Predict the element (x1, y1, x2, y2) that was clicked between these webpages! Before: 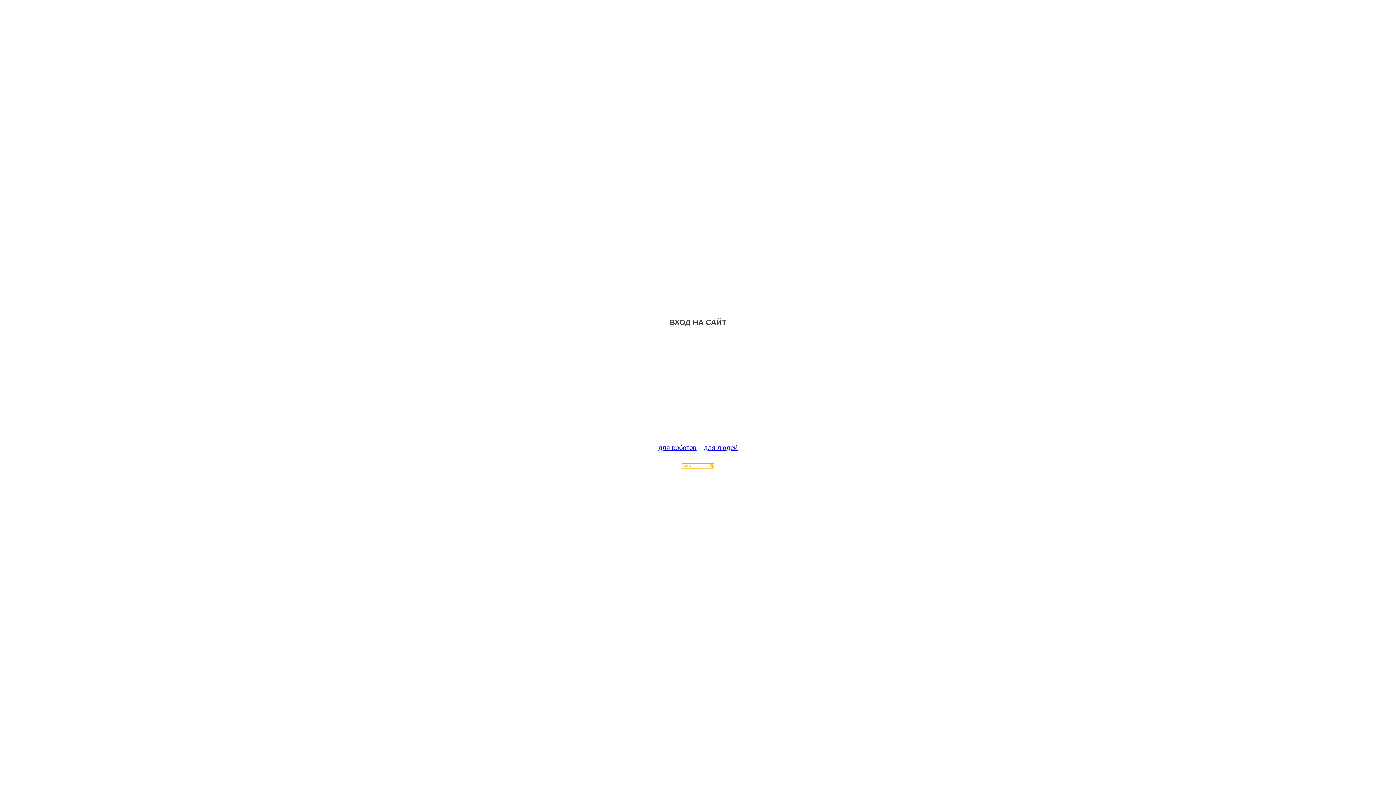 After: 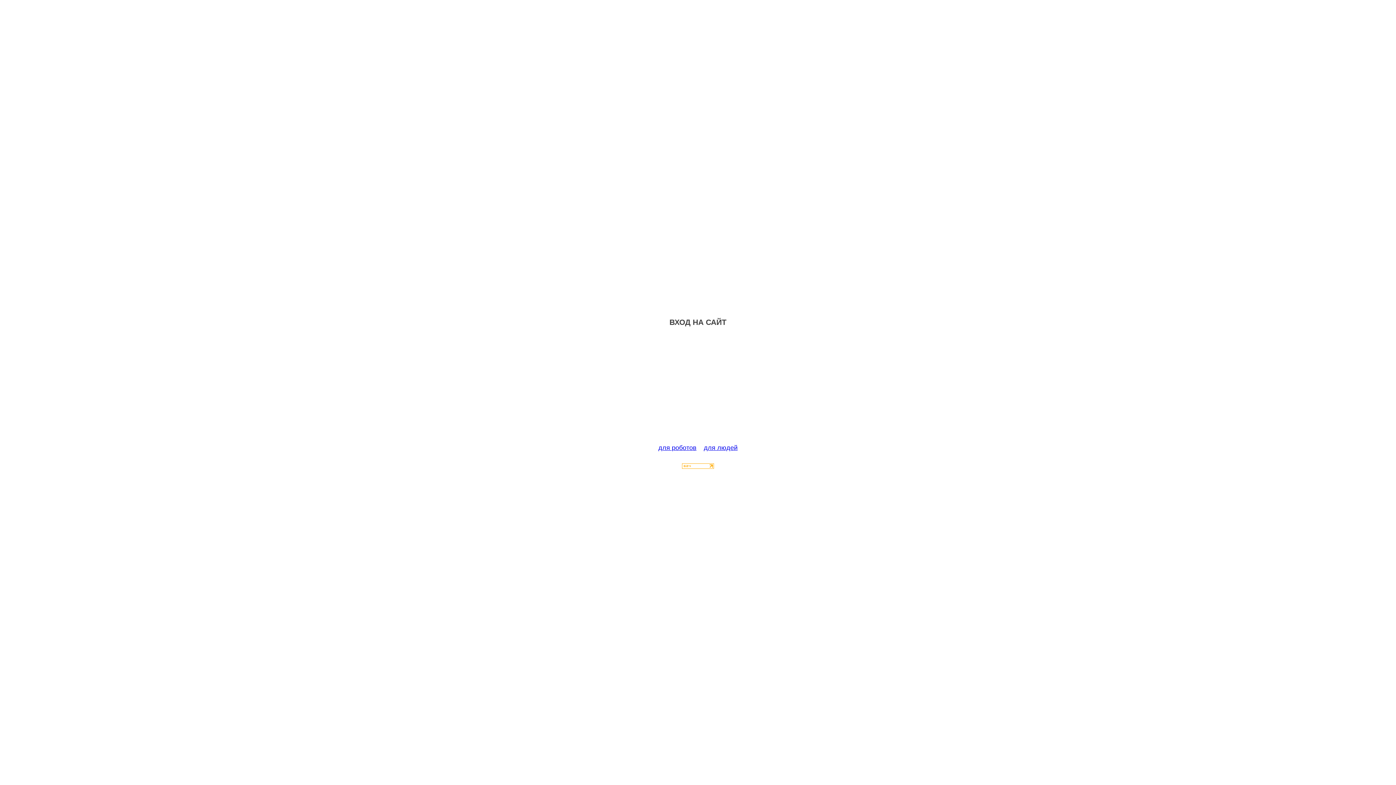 Action: bbox: (682, 463, 714, 470)